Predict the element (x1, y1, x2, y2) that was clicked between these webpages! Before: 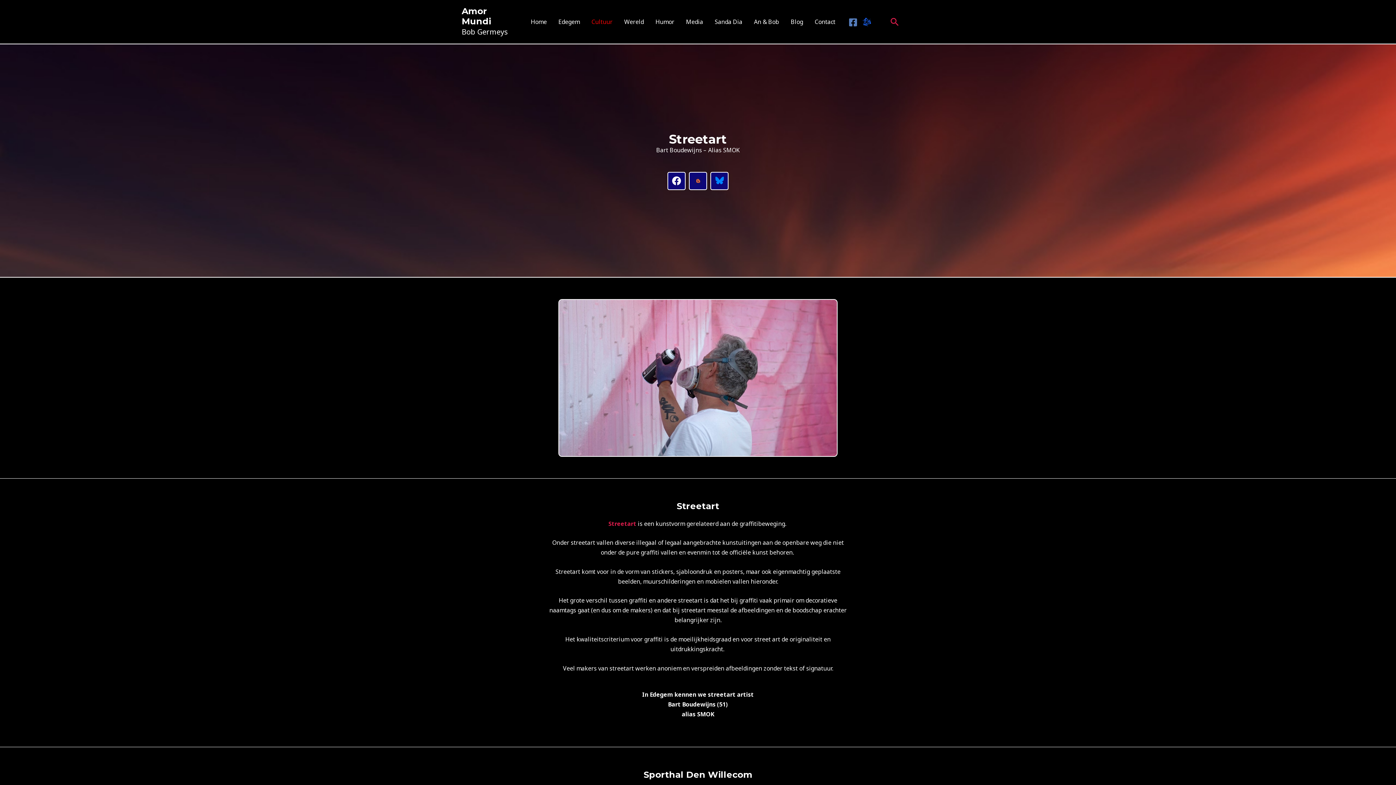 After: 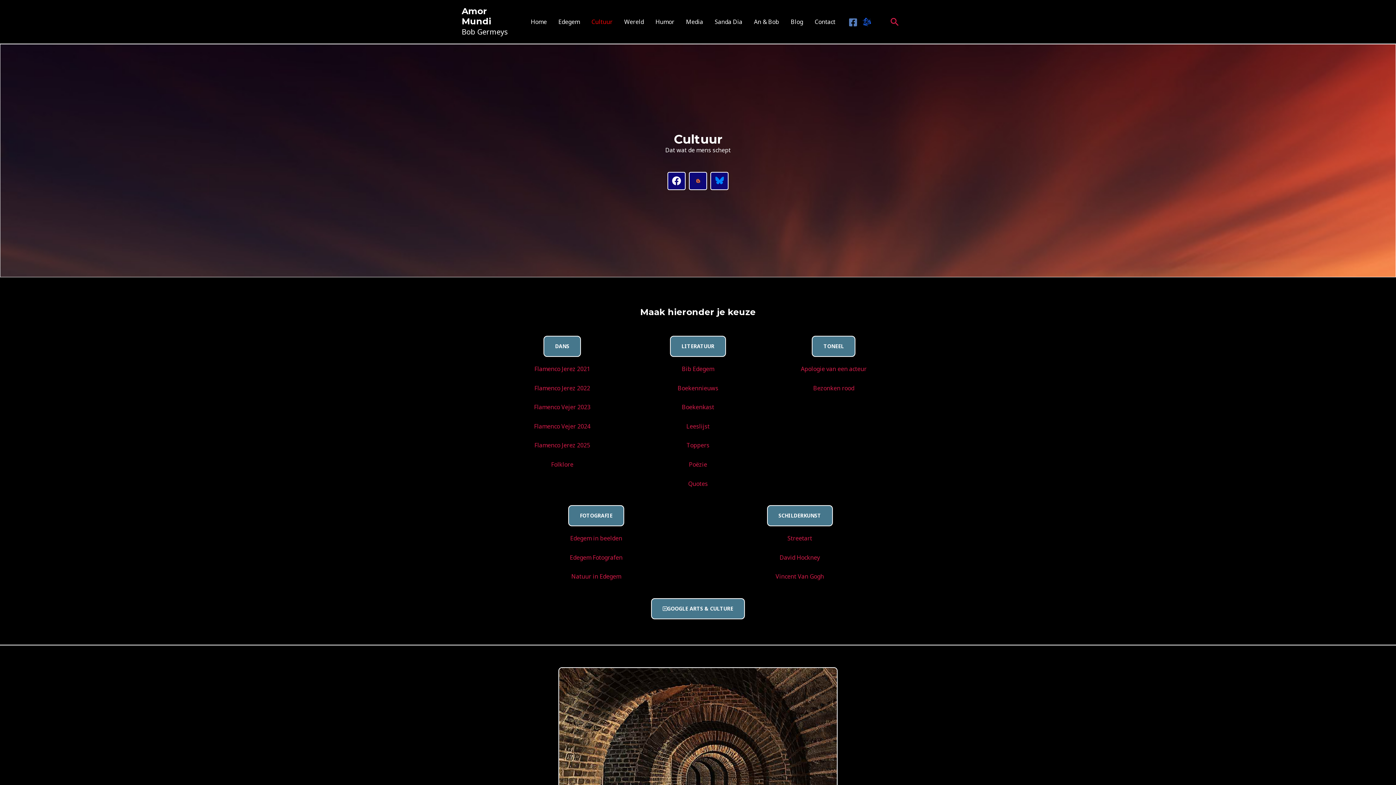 Action: label: Cultuur bbox: (585, 0, 618, 43)